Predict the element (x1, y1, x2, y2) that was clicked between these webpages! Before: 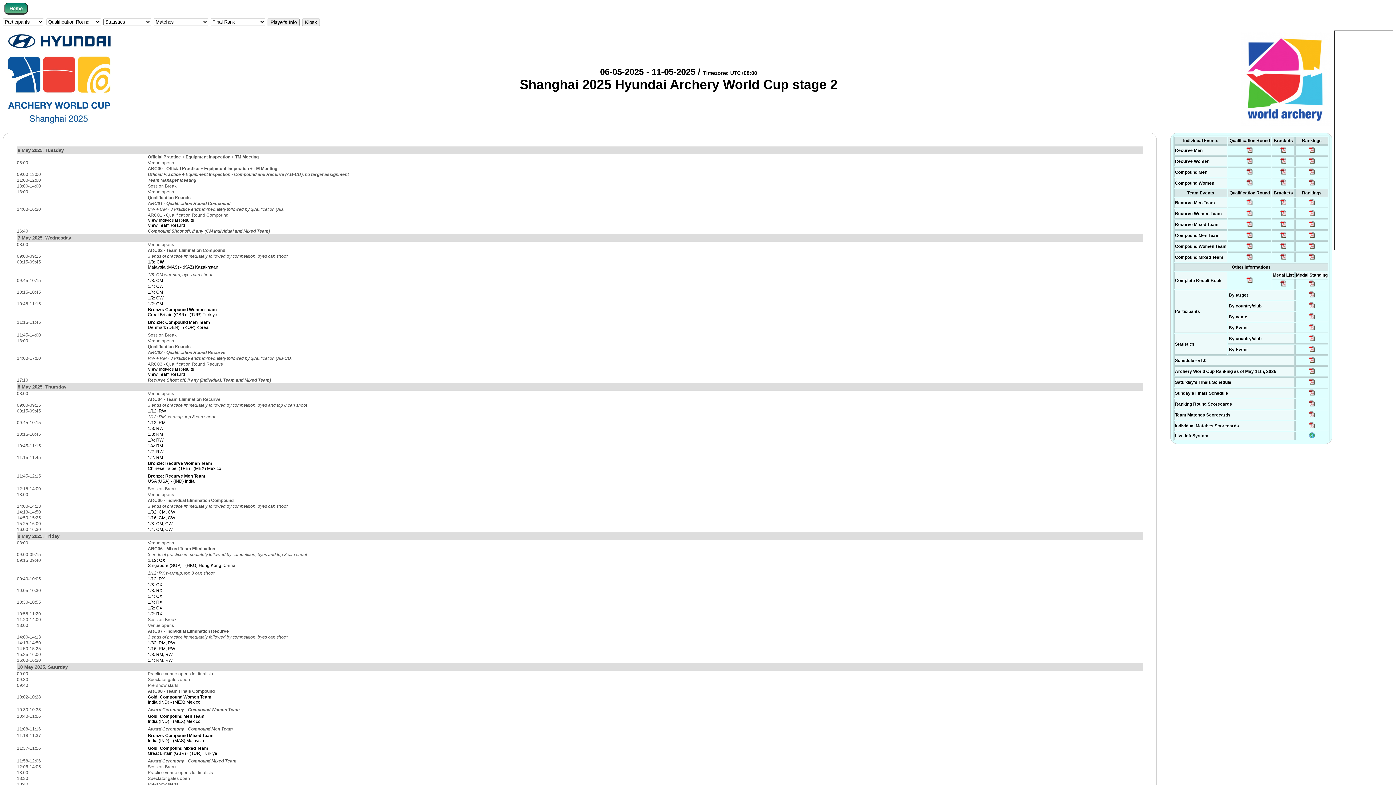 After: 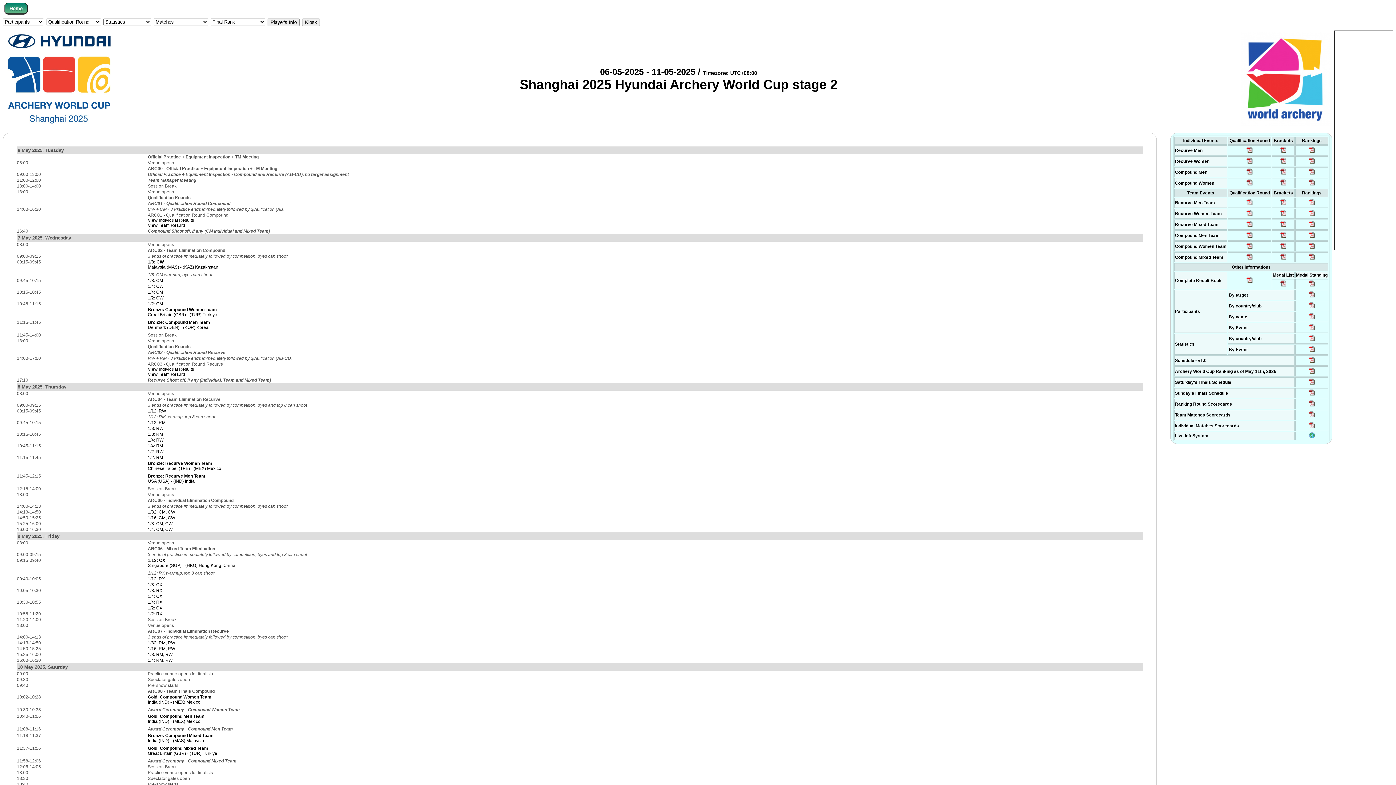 Action: bbox: (1308, 305, 1316, 310)